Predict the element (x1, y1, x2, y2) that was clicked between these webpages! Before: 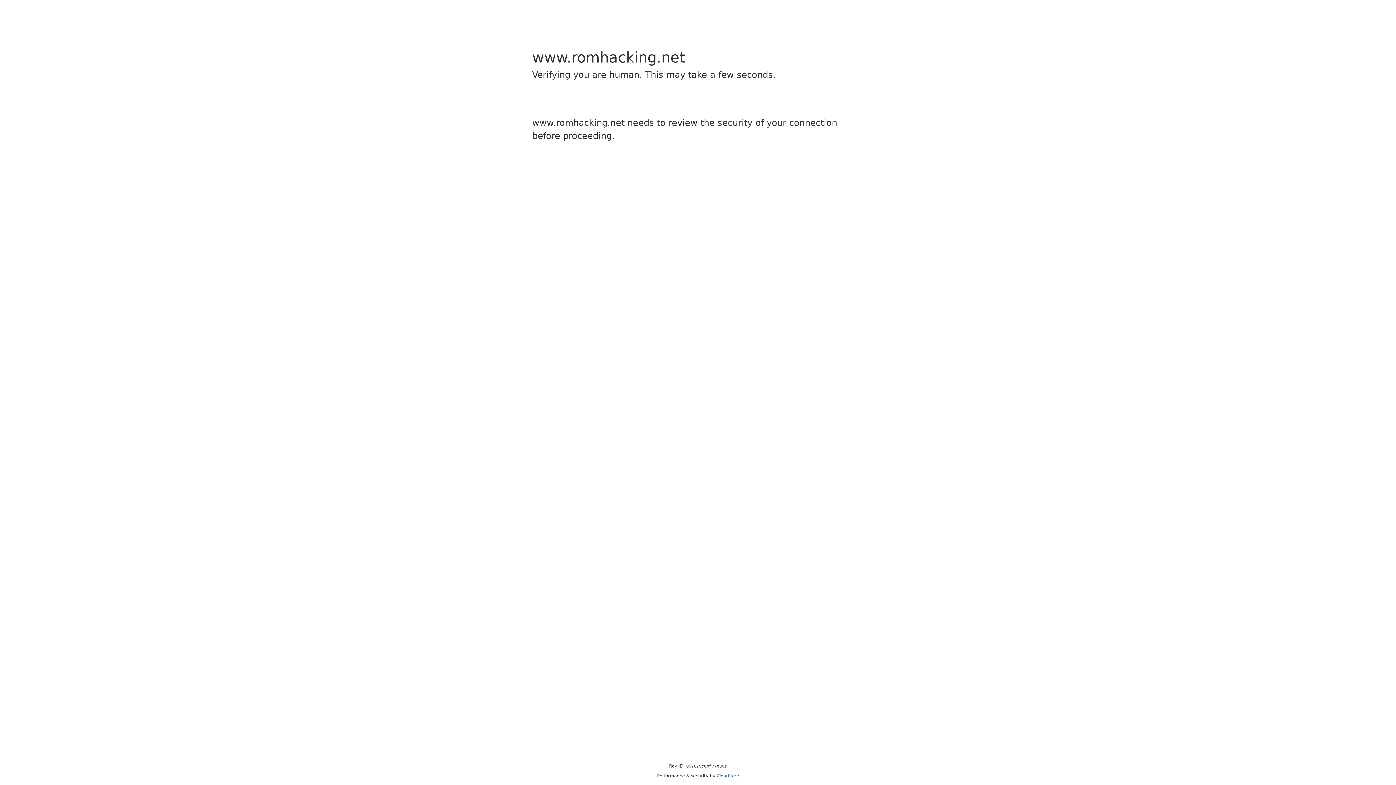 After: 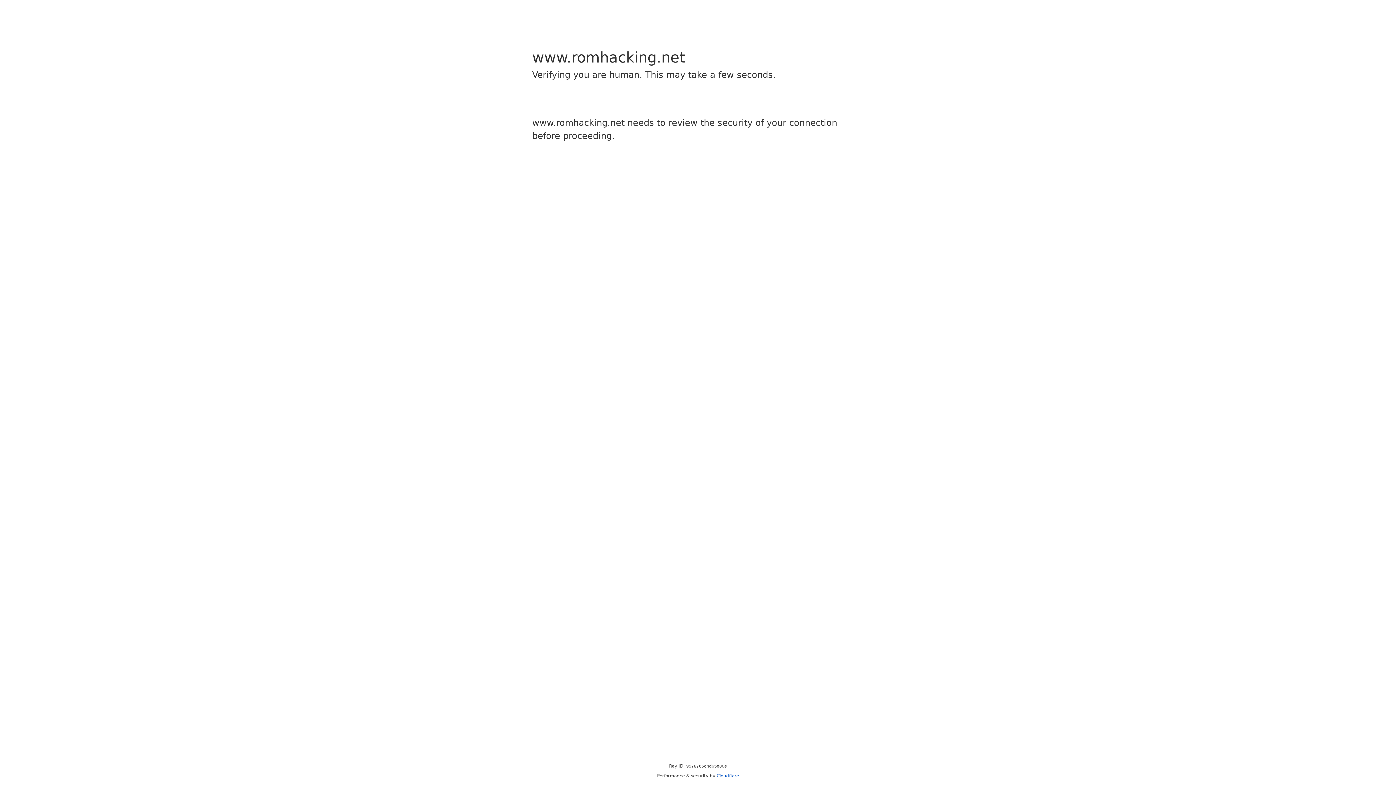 Action: label: Cloudflare bbox: (716, 773, 739, 778)